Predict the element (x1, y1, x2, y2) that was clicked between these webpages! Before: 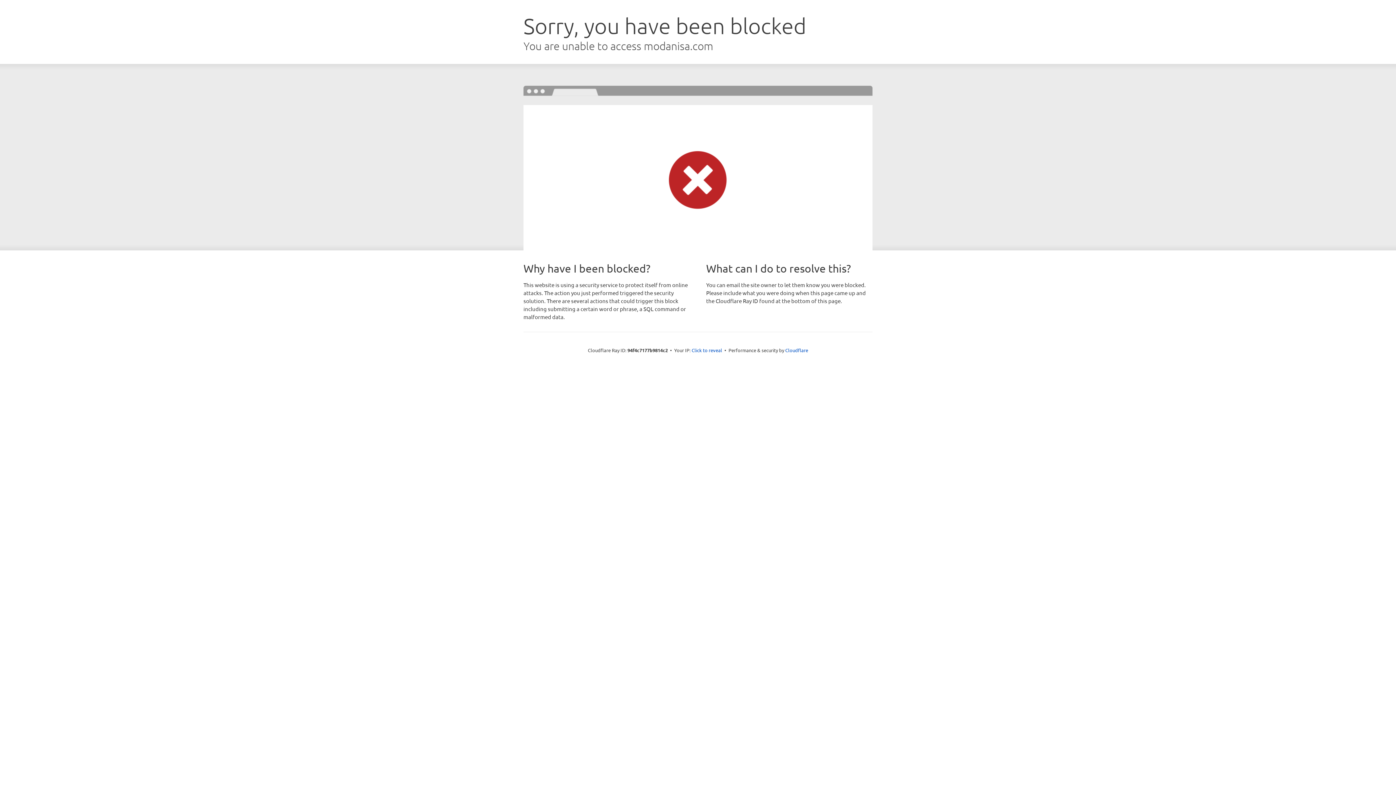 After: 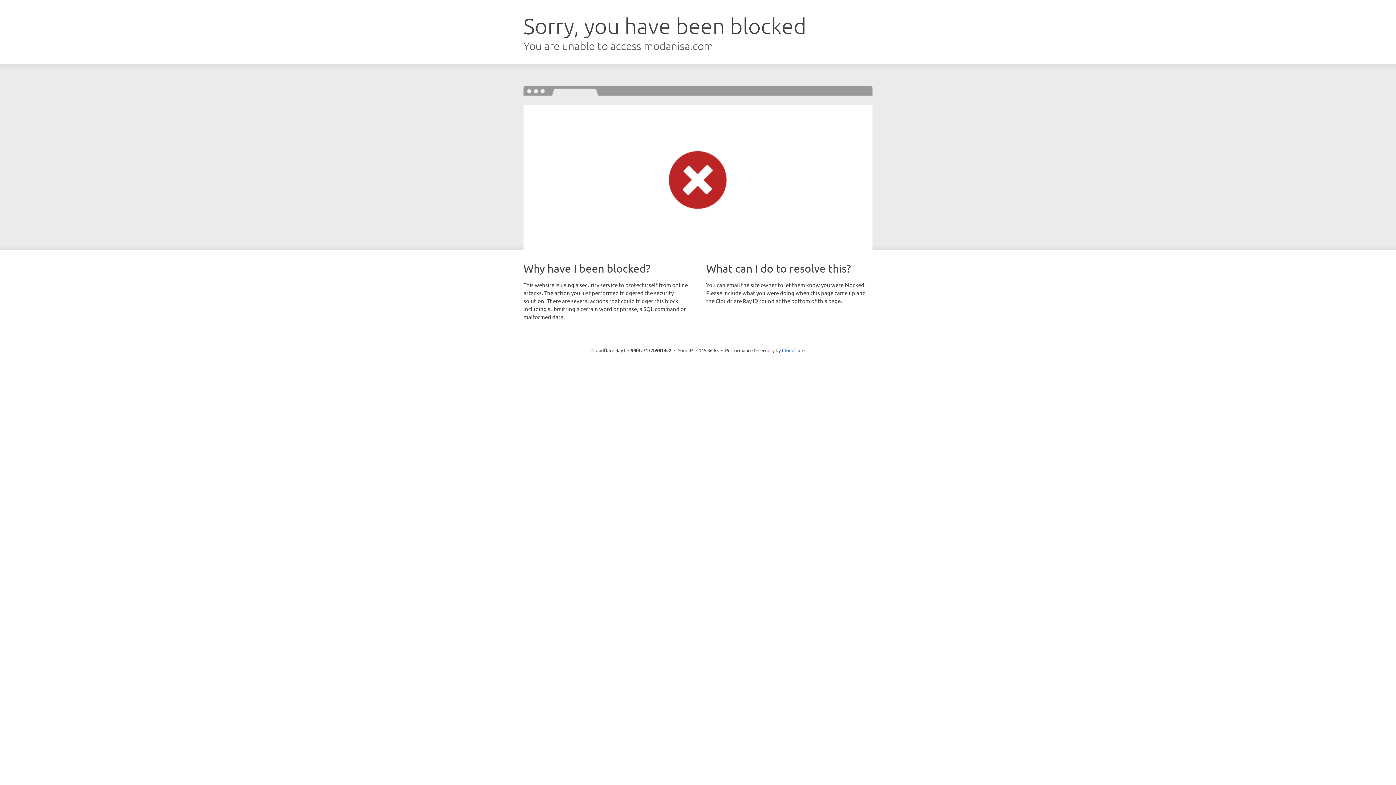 Action: label: Click to reveal bbox: (691, 346, 722, 353)